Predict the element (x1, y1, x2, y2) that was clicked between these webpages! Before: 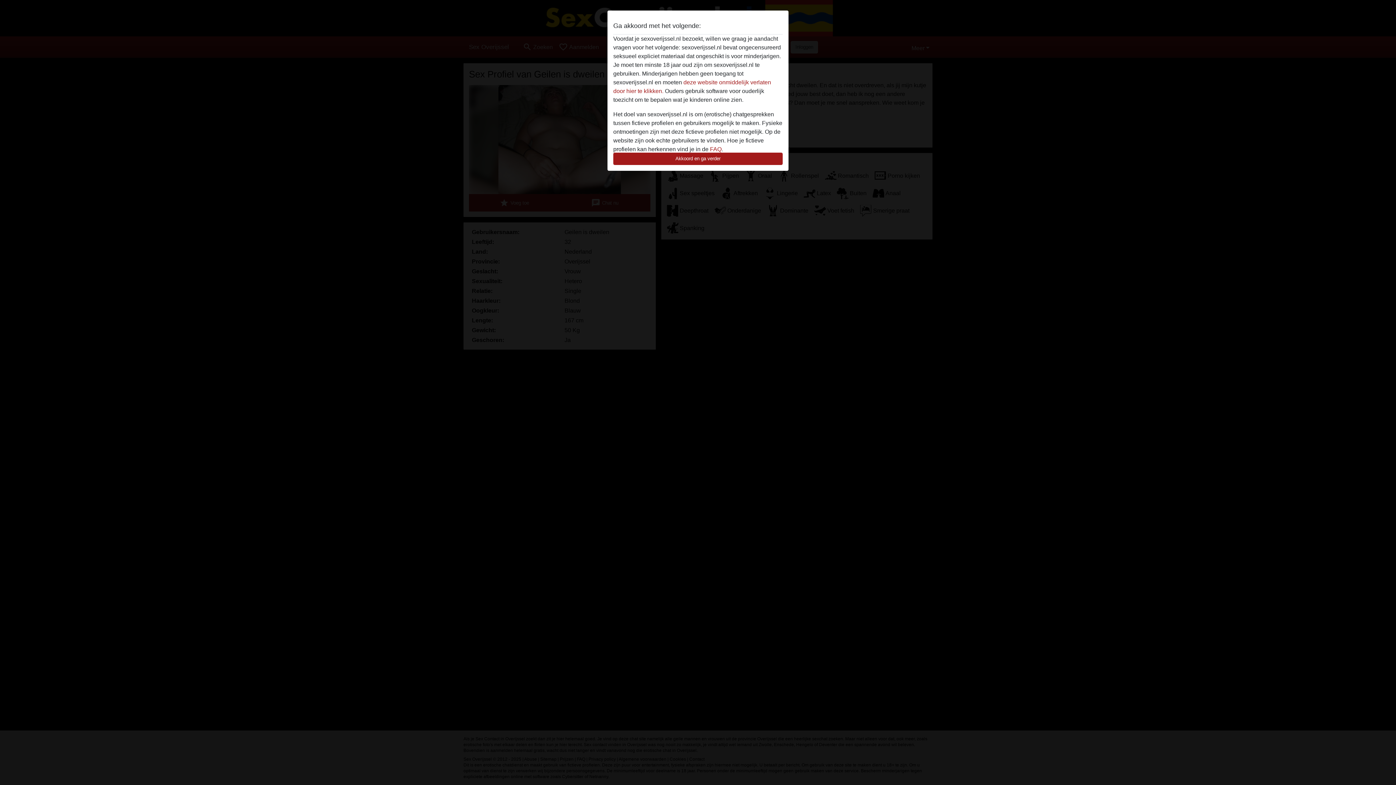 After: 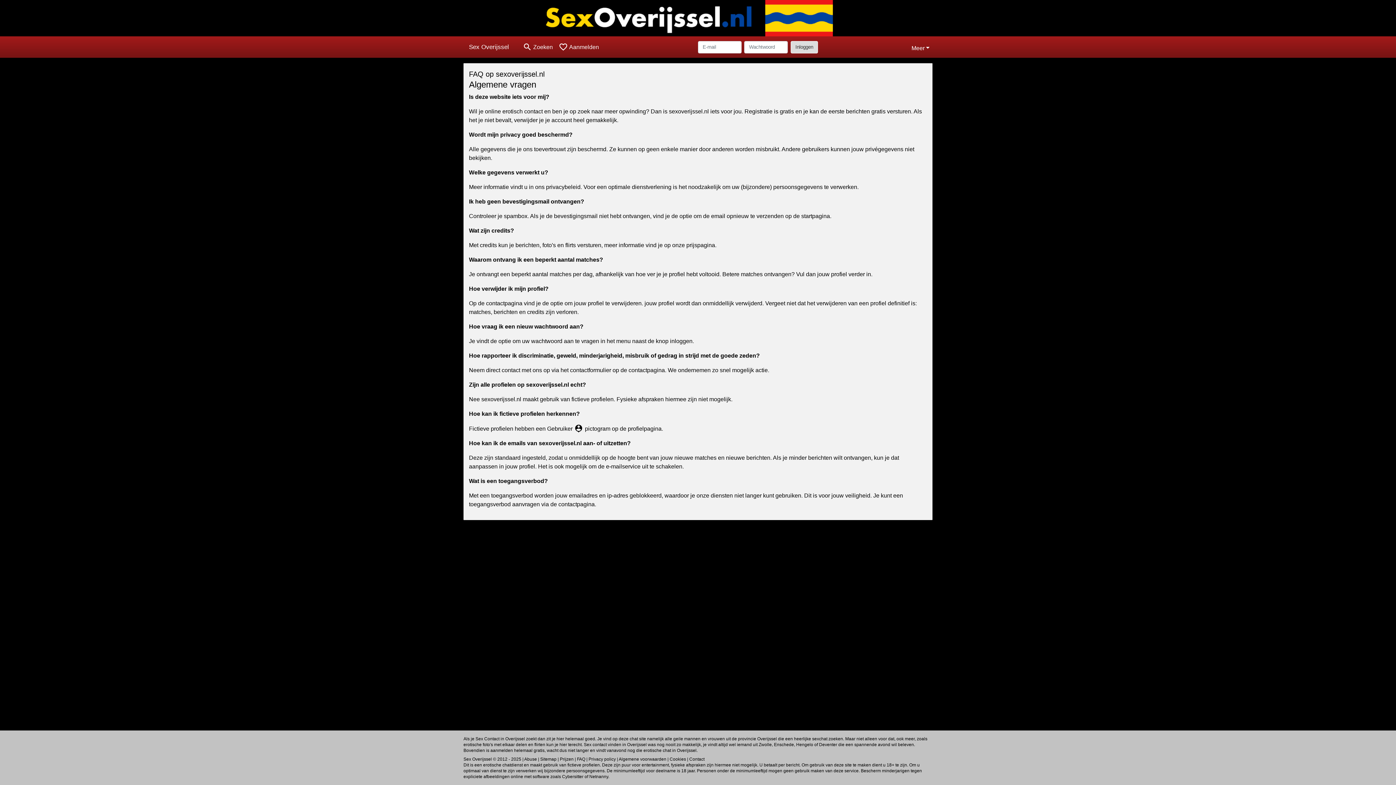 Action: bbox: (710, 146, 721, 152) label: FAQ